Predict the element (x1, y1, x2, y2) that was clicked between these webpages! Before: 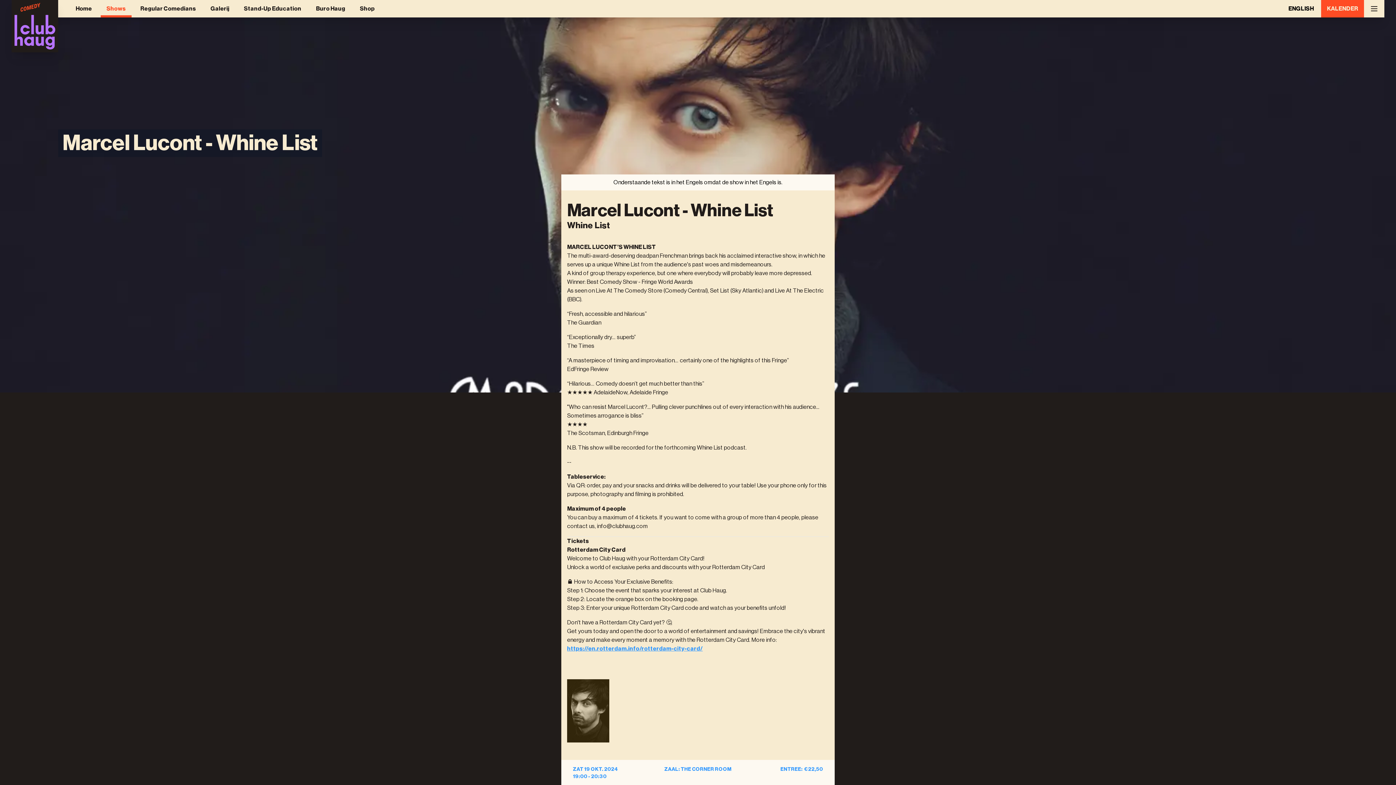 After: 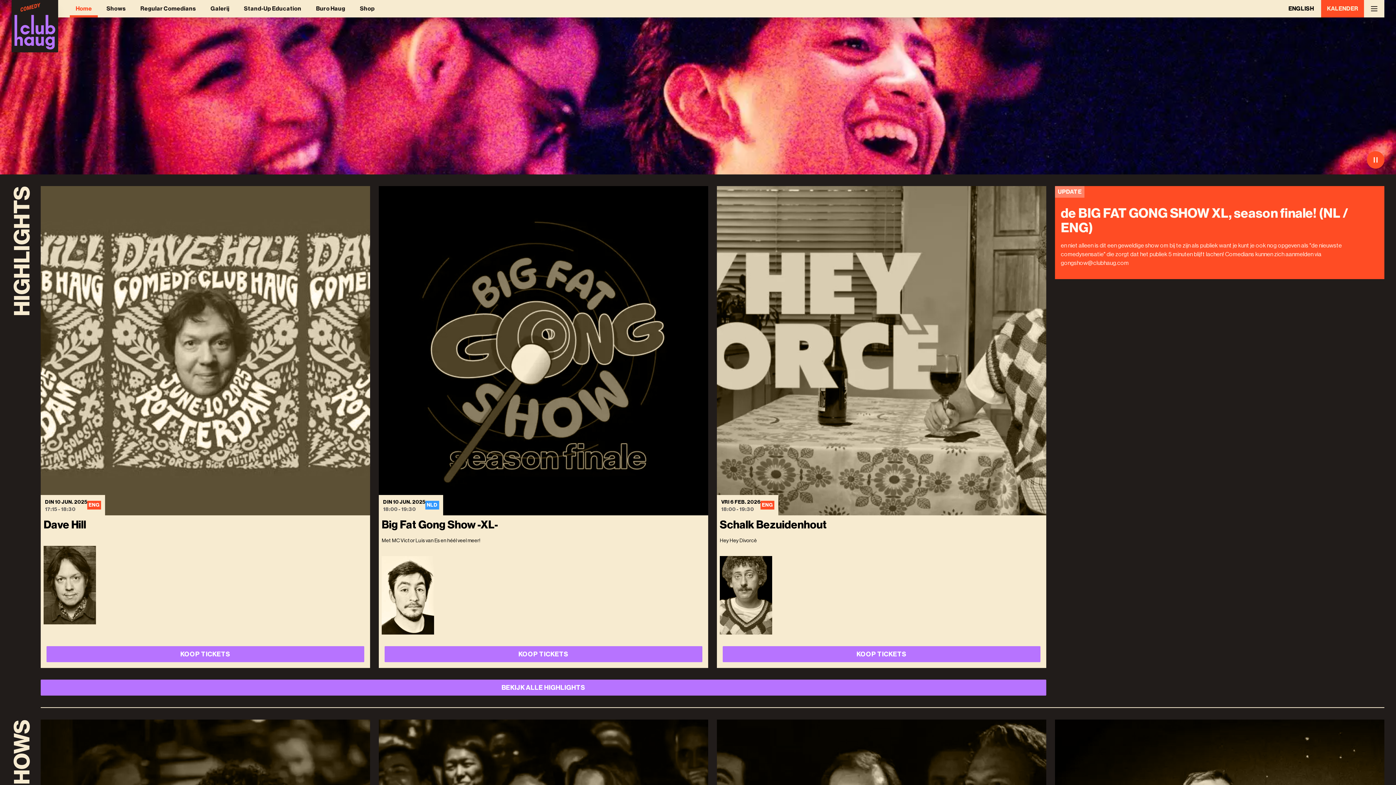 Action: bbox: (69, 0, 97, 17) label: Home